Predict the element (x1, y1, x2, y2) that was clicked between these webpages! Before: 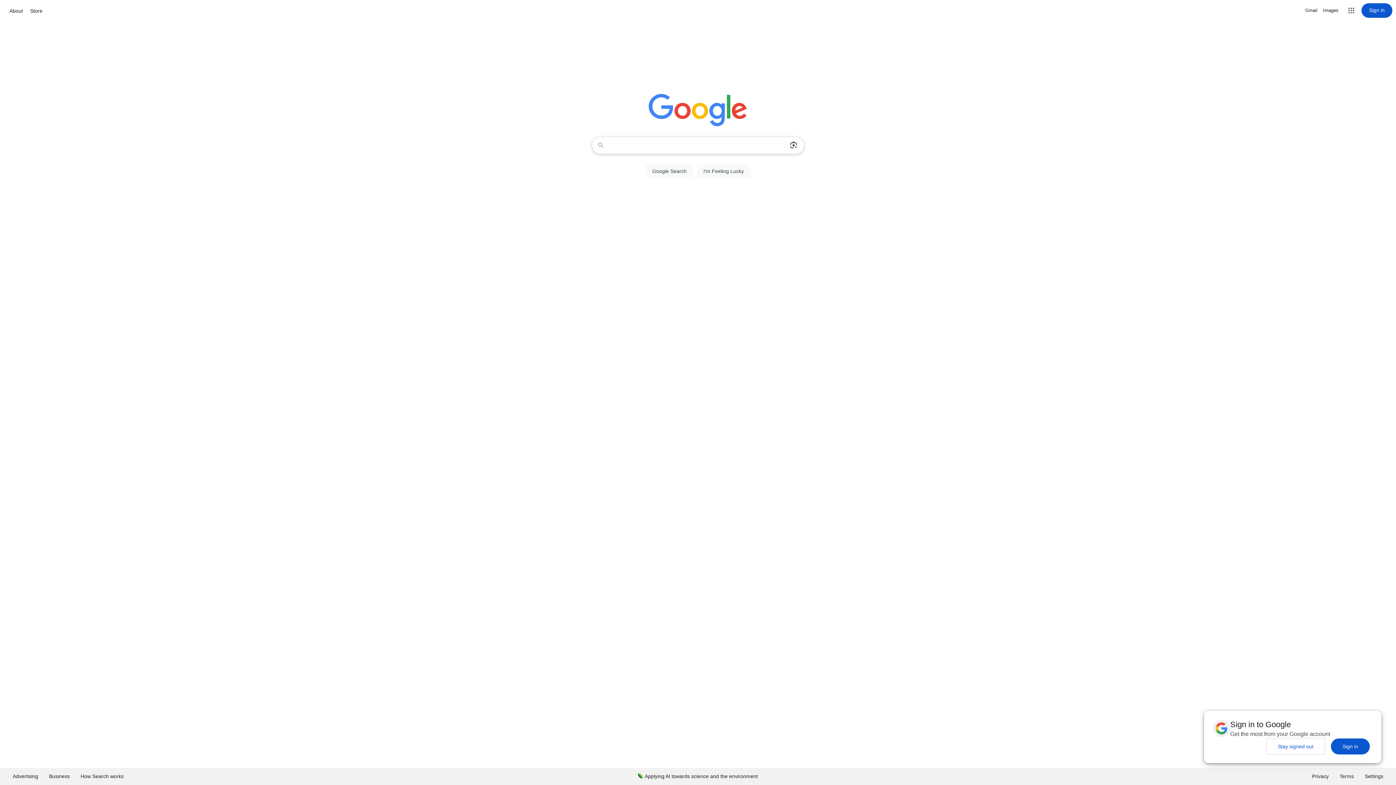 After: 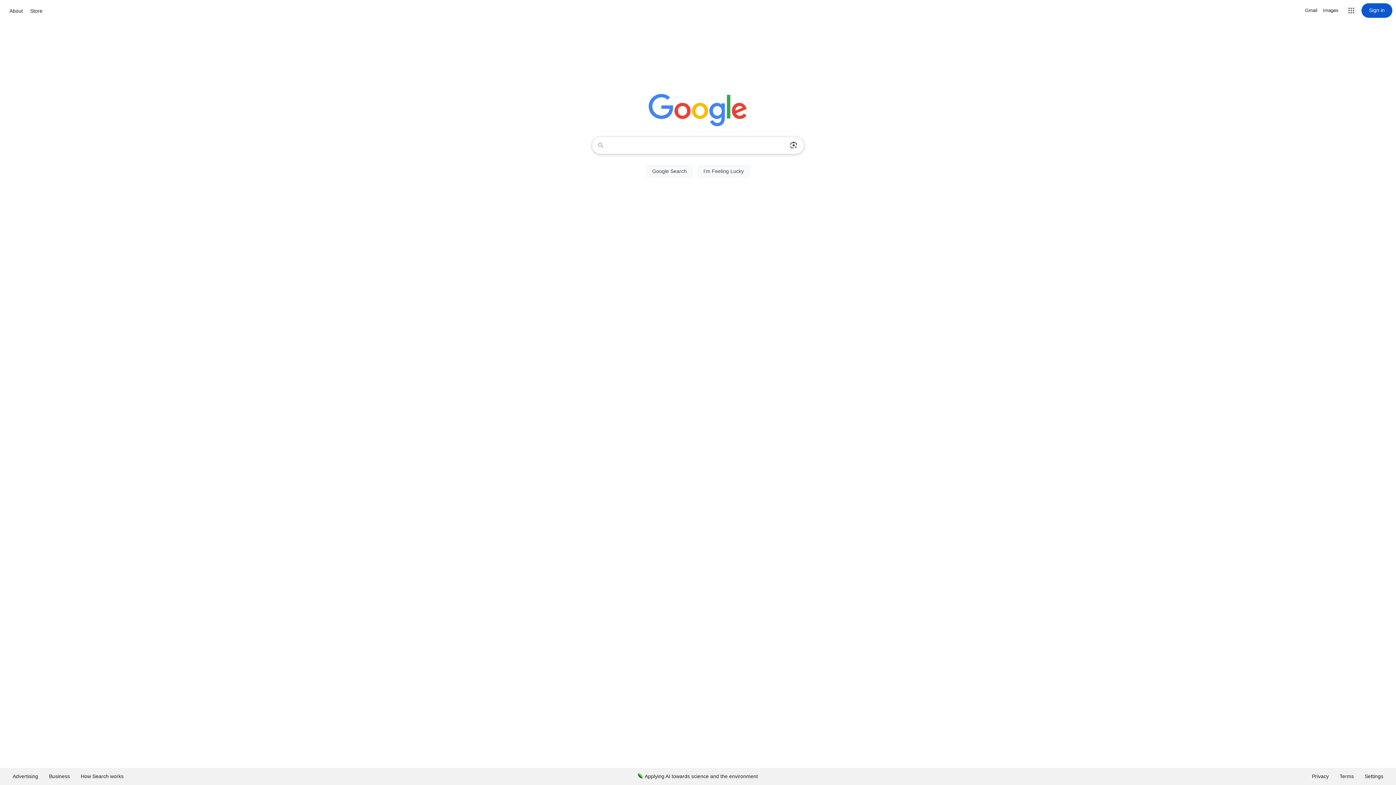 Action: bbox: (1331, 738, 1370, 754) label: Sign in